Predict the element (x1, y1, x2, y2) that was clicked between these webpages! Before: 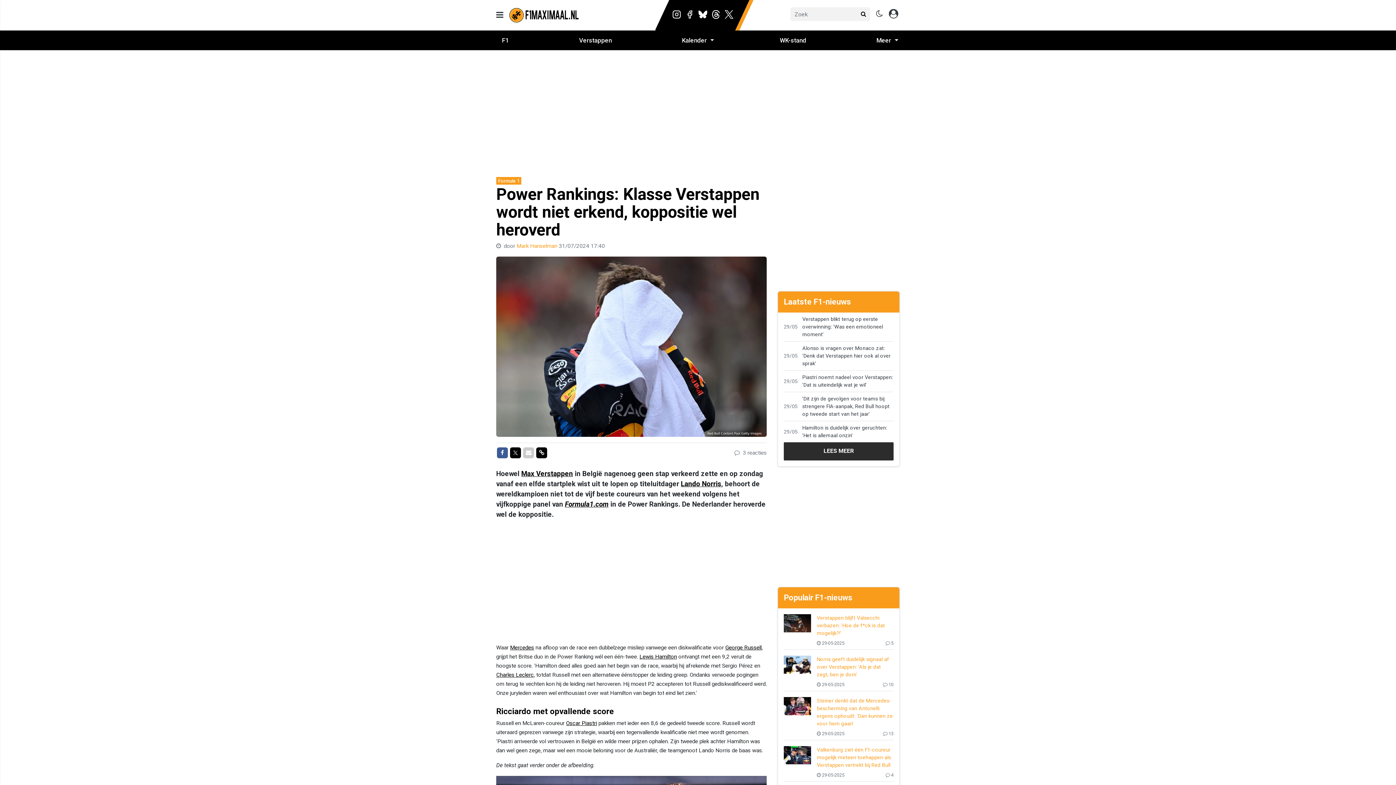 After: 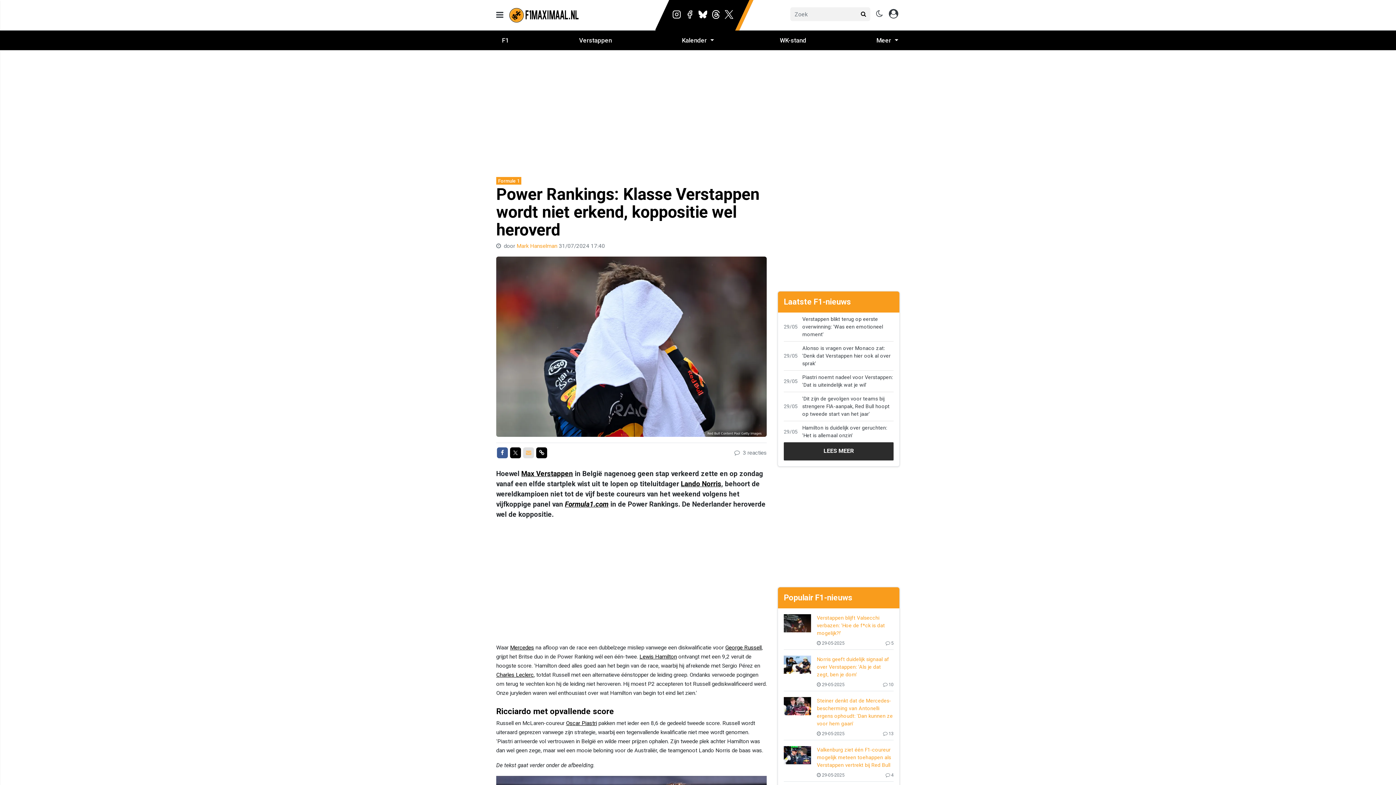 Action: bbox: (523, 447, 534, 458) label: Delen via Mail